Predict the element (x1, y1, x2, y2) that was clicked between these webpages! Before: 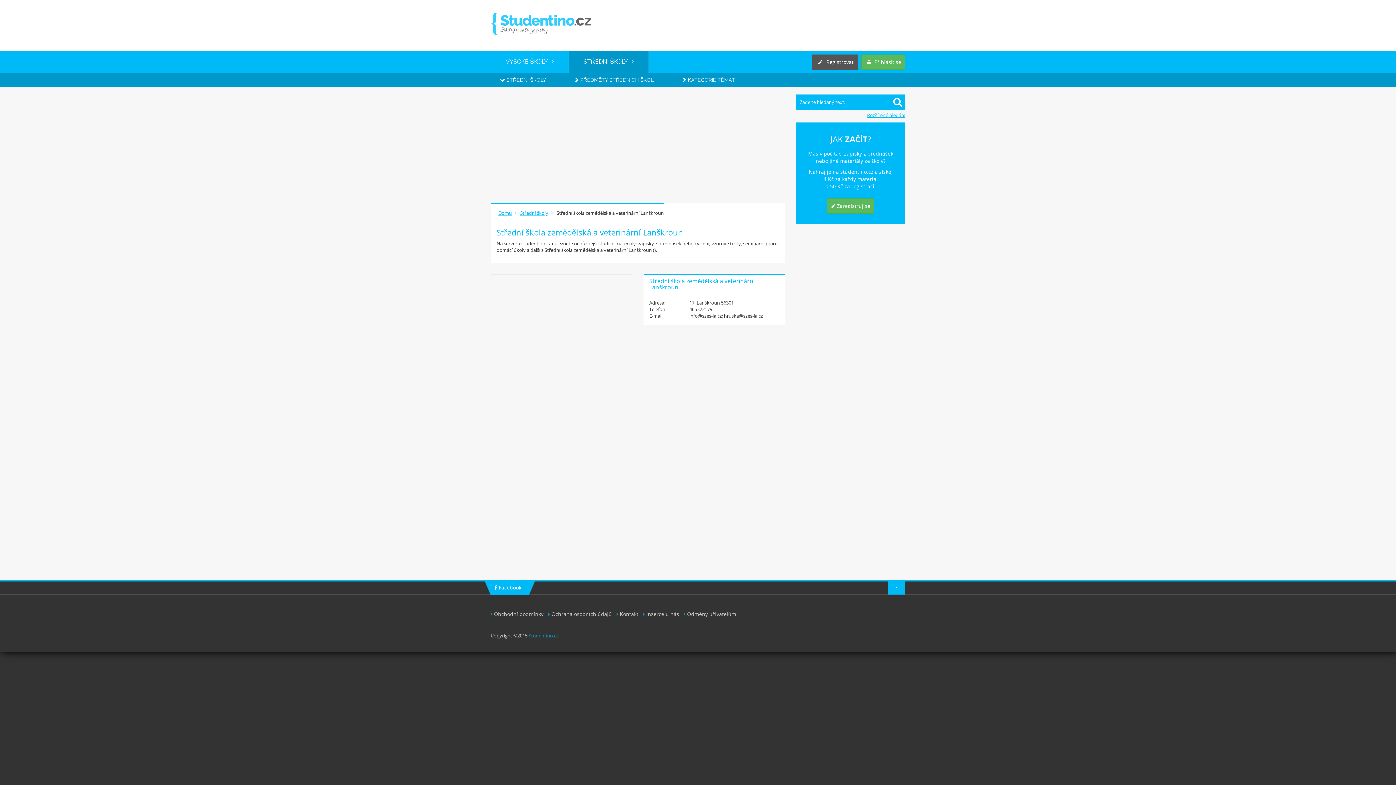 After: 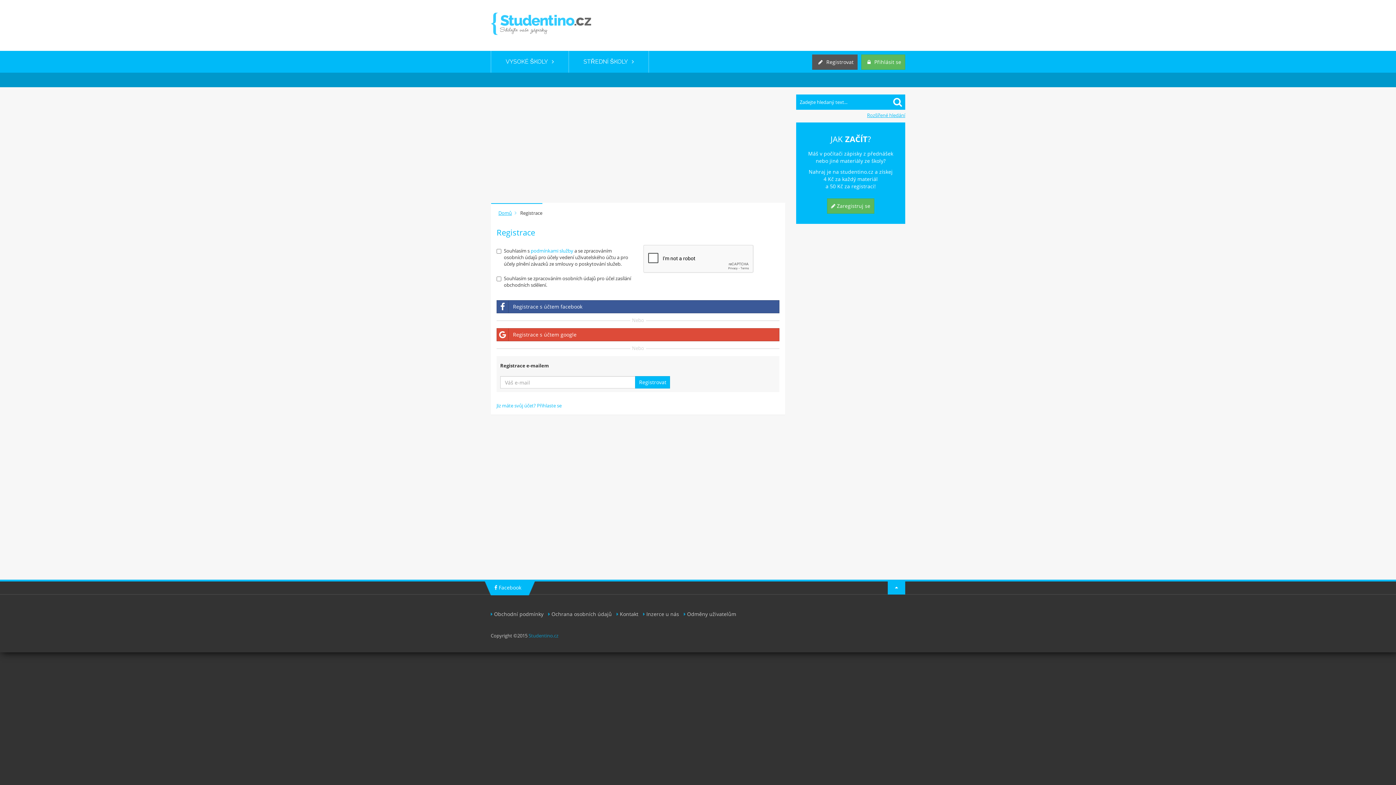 Action: label:  Zaregistruj se bbox: (827, 198, 874, 213)